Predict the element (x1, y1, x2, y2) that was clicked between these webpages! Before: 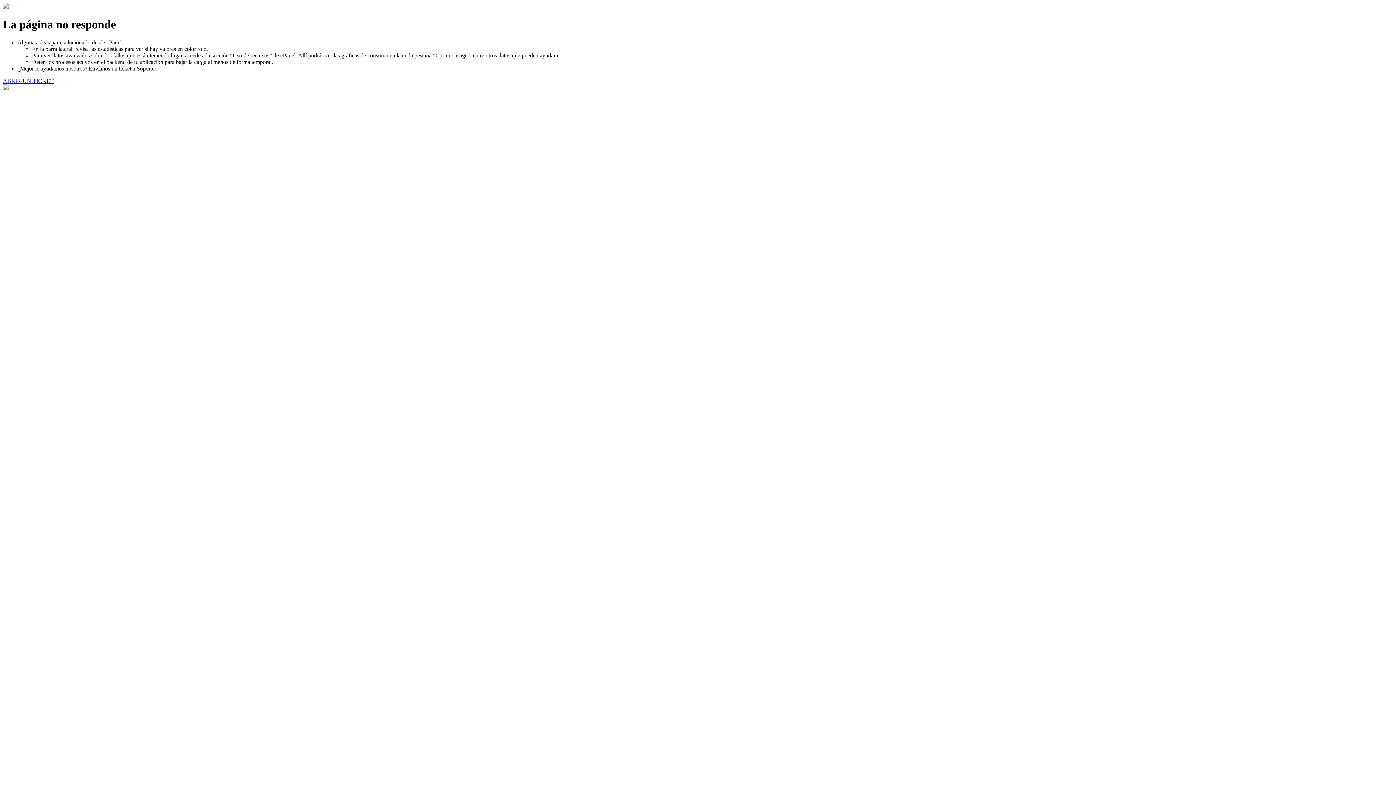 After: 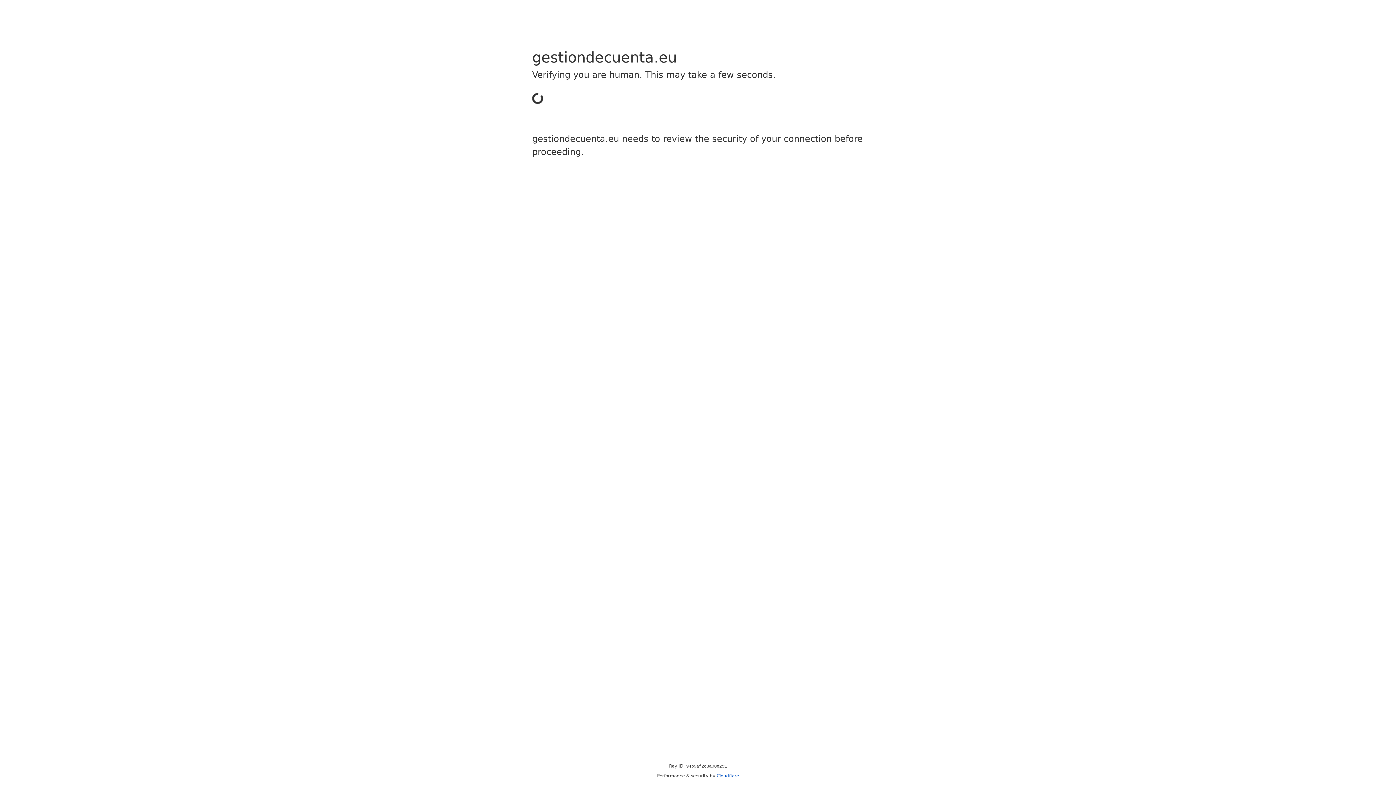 Action: bbox: (2, 77, 53, 83) label: ABRIR UN TICKET